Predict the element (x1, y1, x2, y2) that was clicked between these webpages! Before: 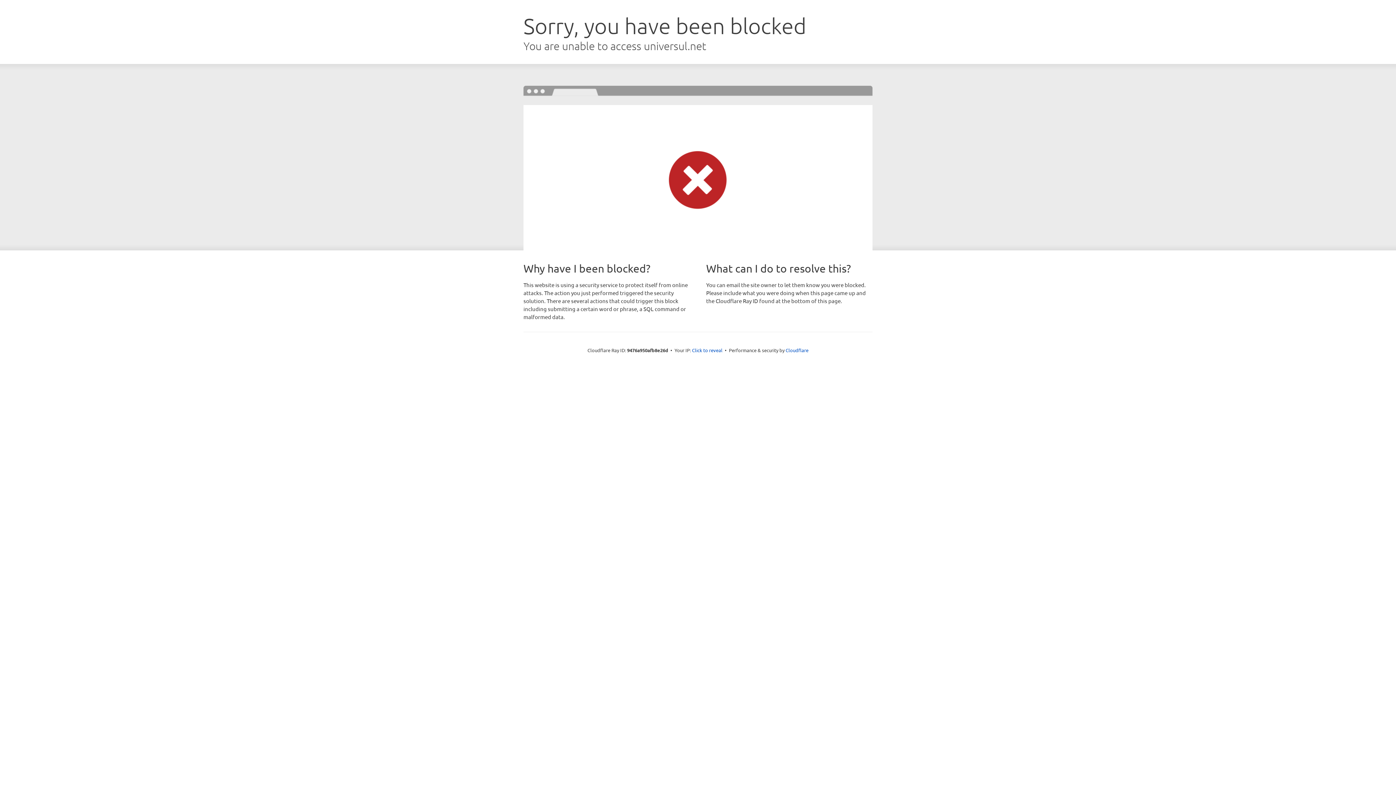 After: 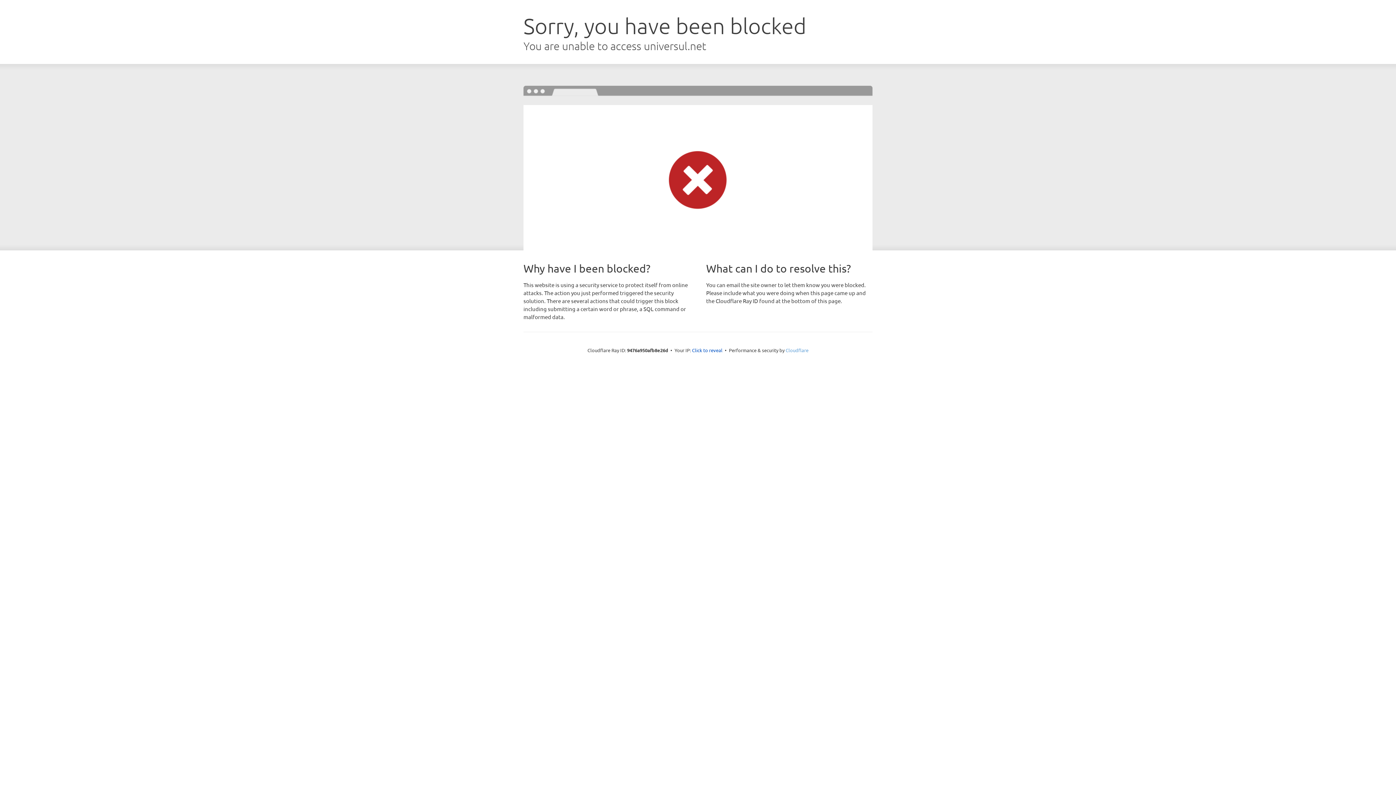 Action: label: Cloudflare bbox: (785, 347, 808, 353)